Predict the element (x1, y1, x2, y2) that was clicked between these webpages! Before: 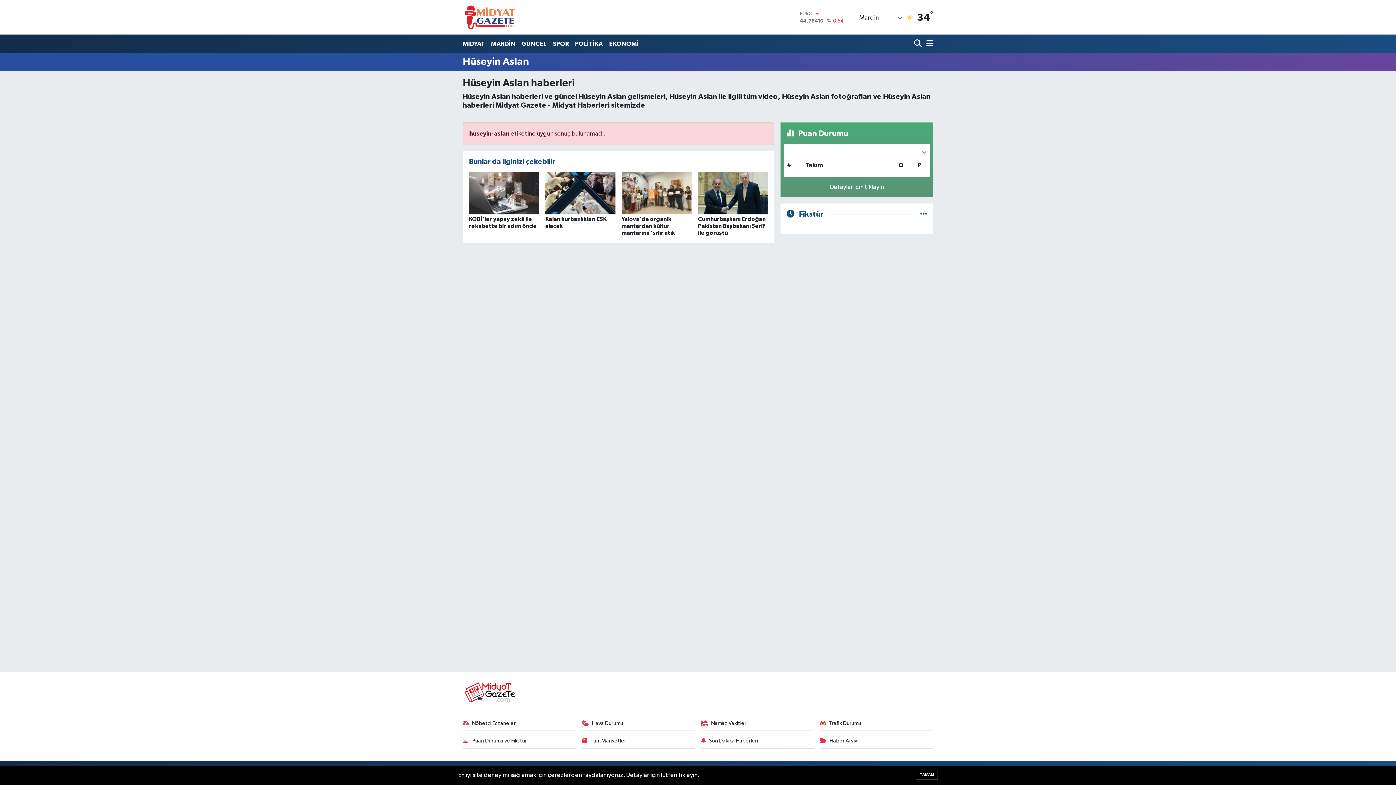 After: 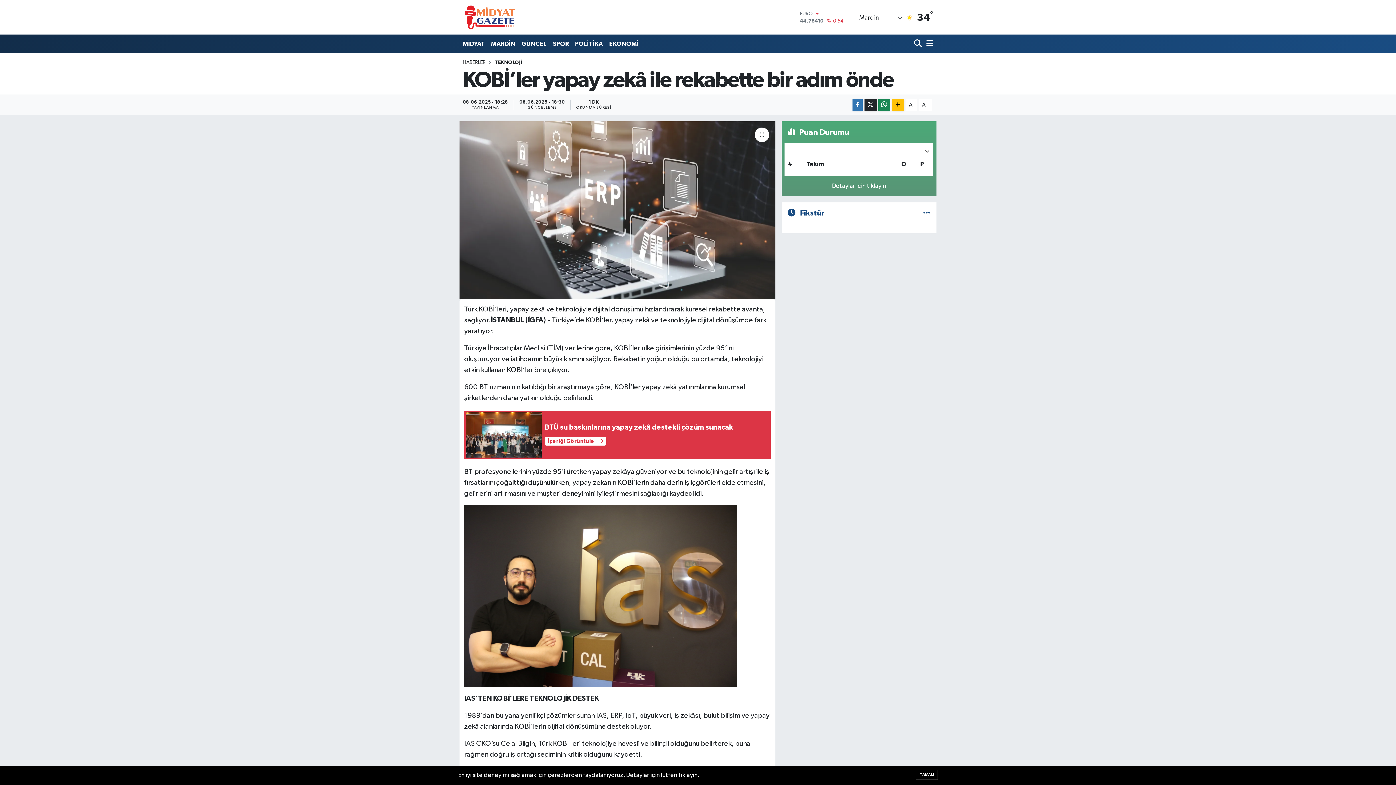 Action: bbox: (469, 172, 539, 236) label: KOBİ’ler yapay zekâ ile rekabette bir adım önde